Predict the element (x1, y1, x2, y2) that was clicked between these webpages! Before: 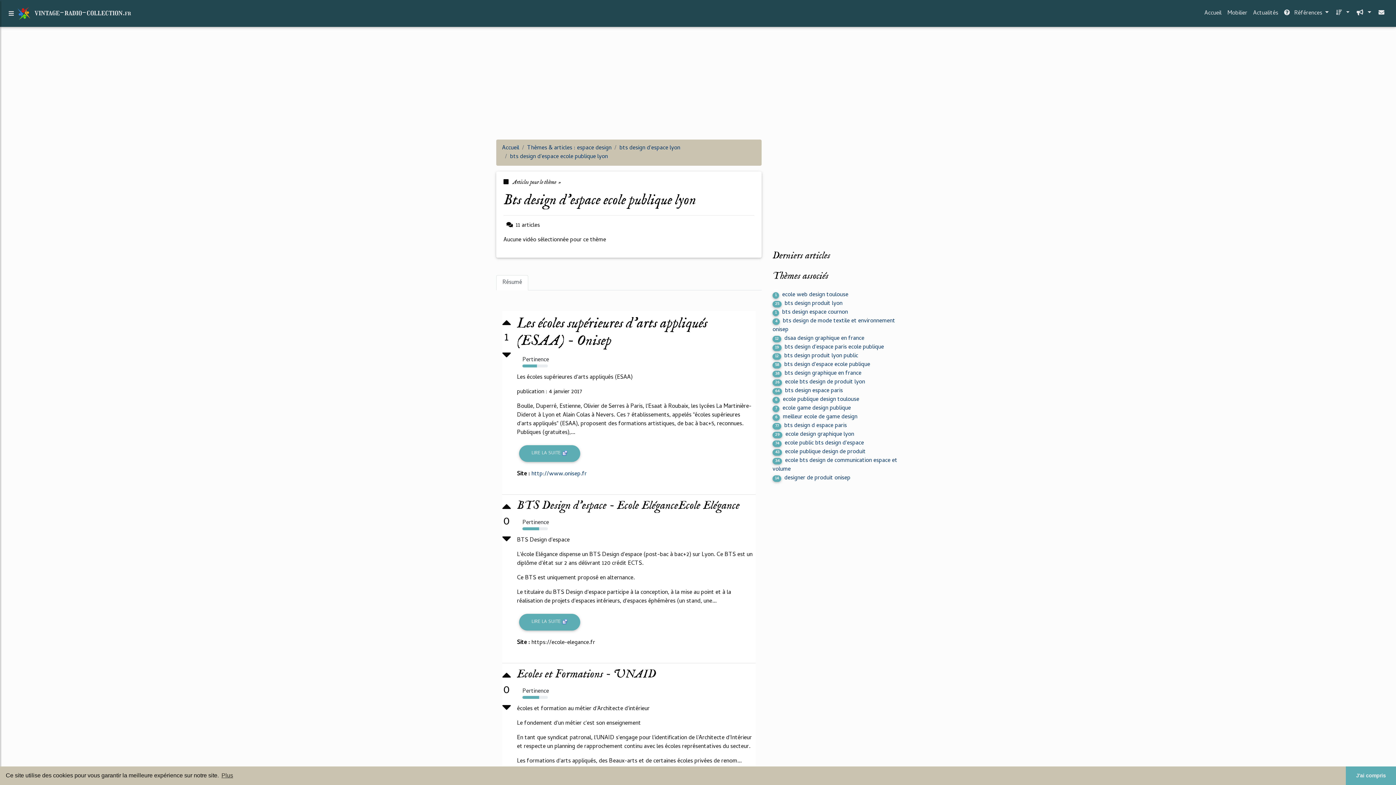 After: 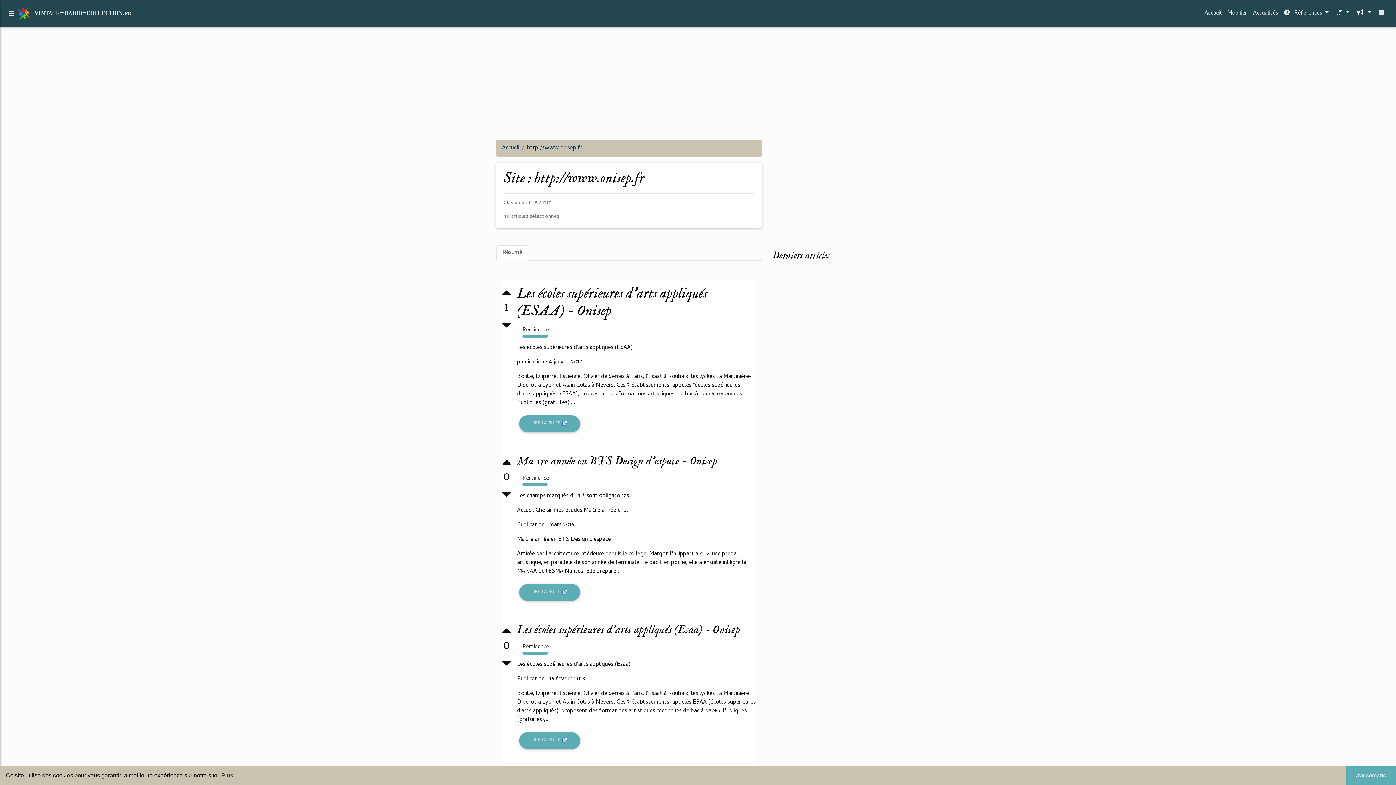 Action: bbox: (531, 469, 586, 479) label: http://www.onisep.fr